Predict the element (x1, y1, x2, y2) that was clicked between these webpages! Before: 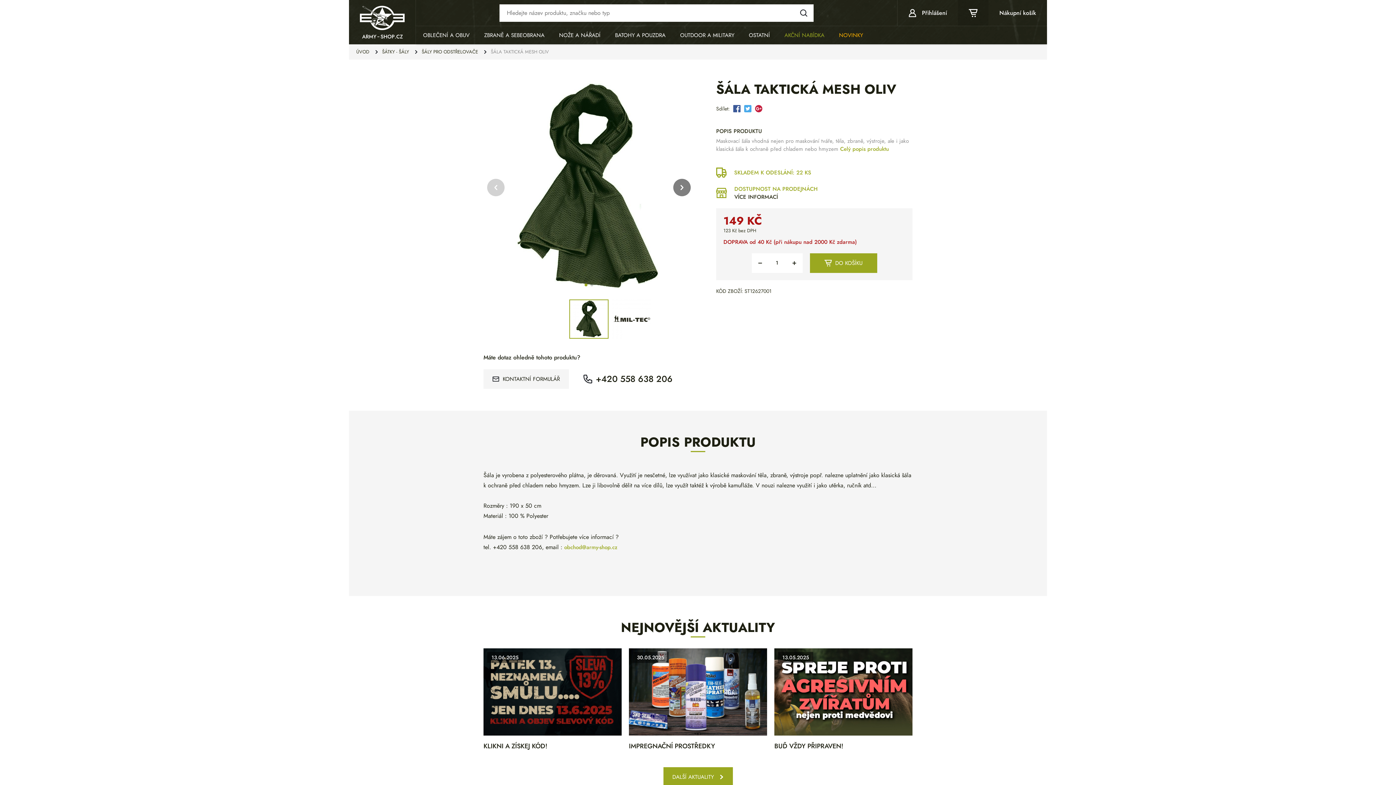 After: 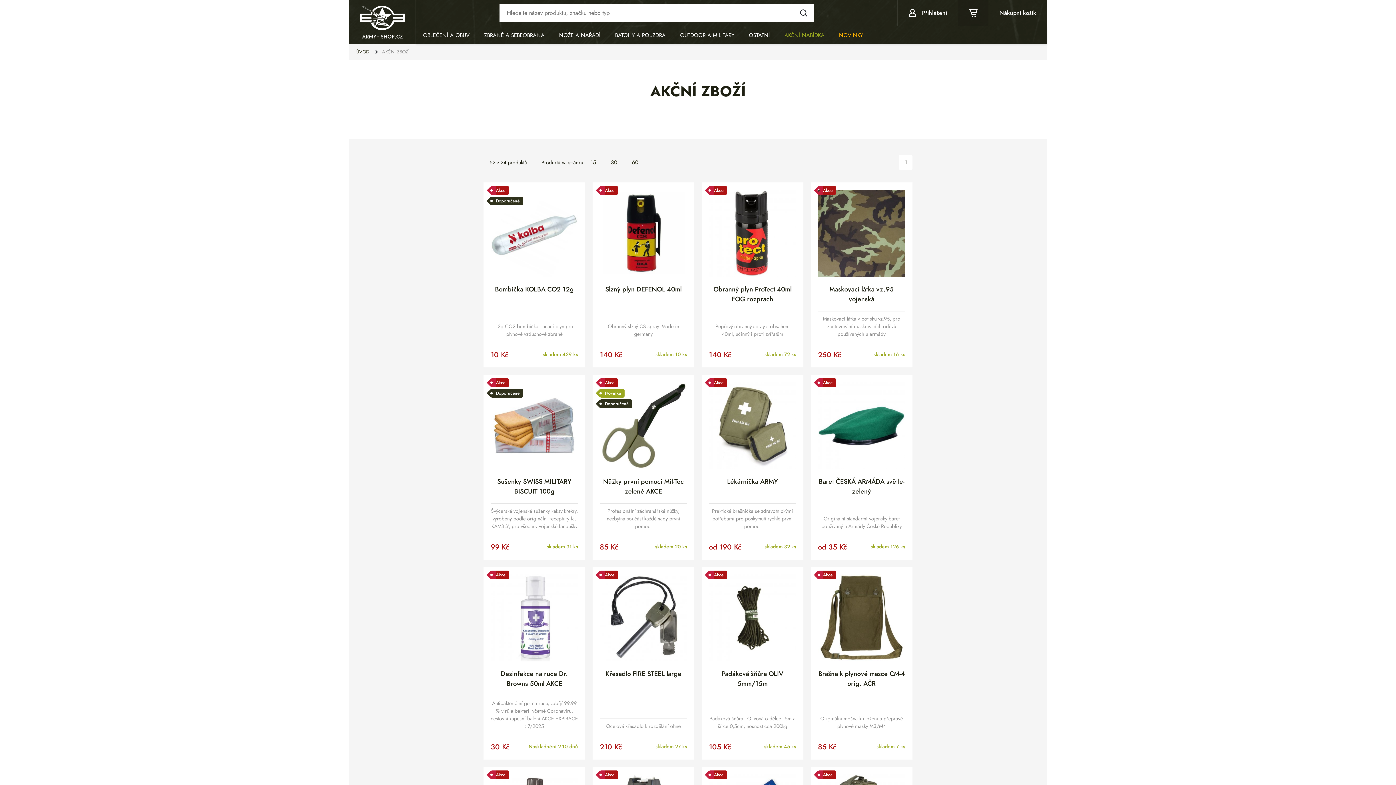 Action: bbox: (777, 26, 831, 44) label: AKČNÍ NABÍDKA